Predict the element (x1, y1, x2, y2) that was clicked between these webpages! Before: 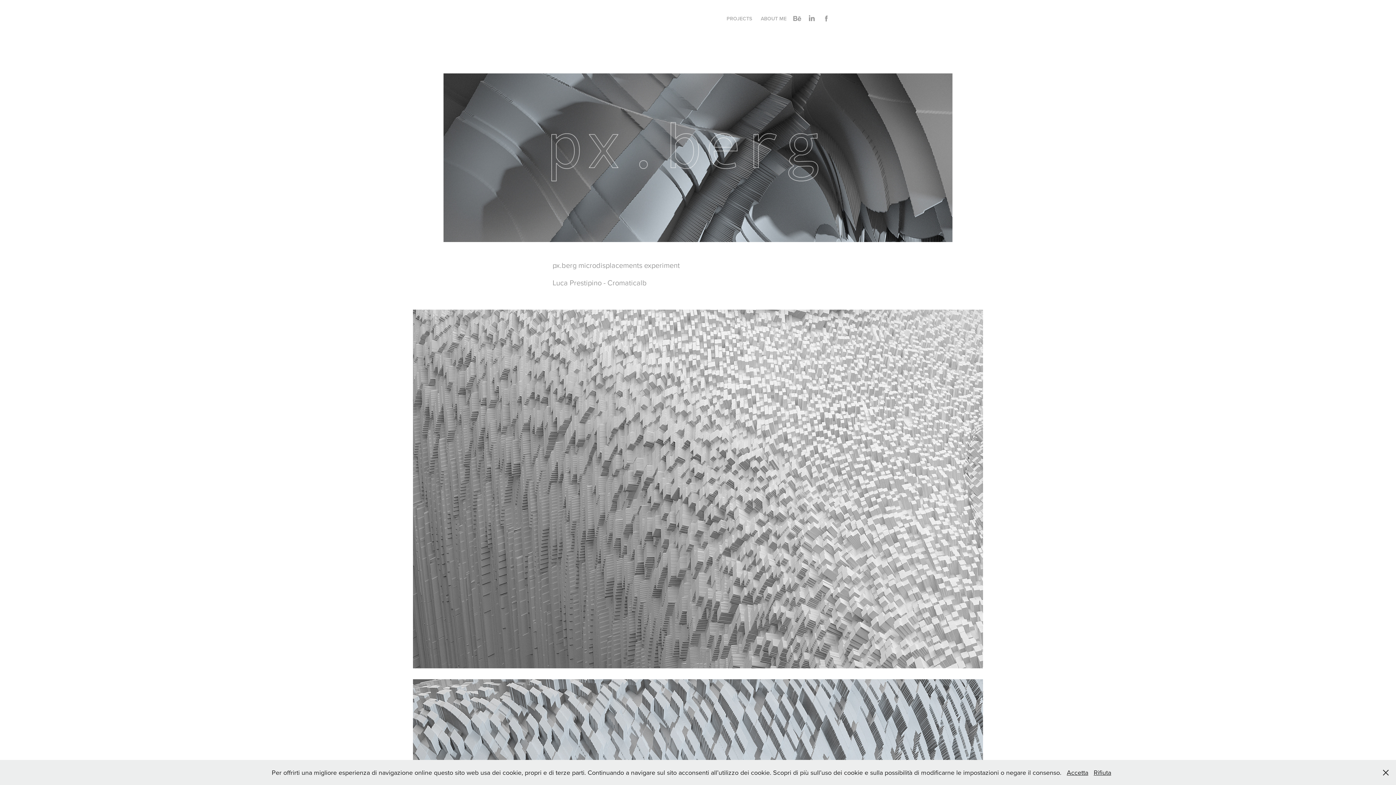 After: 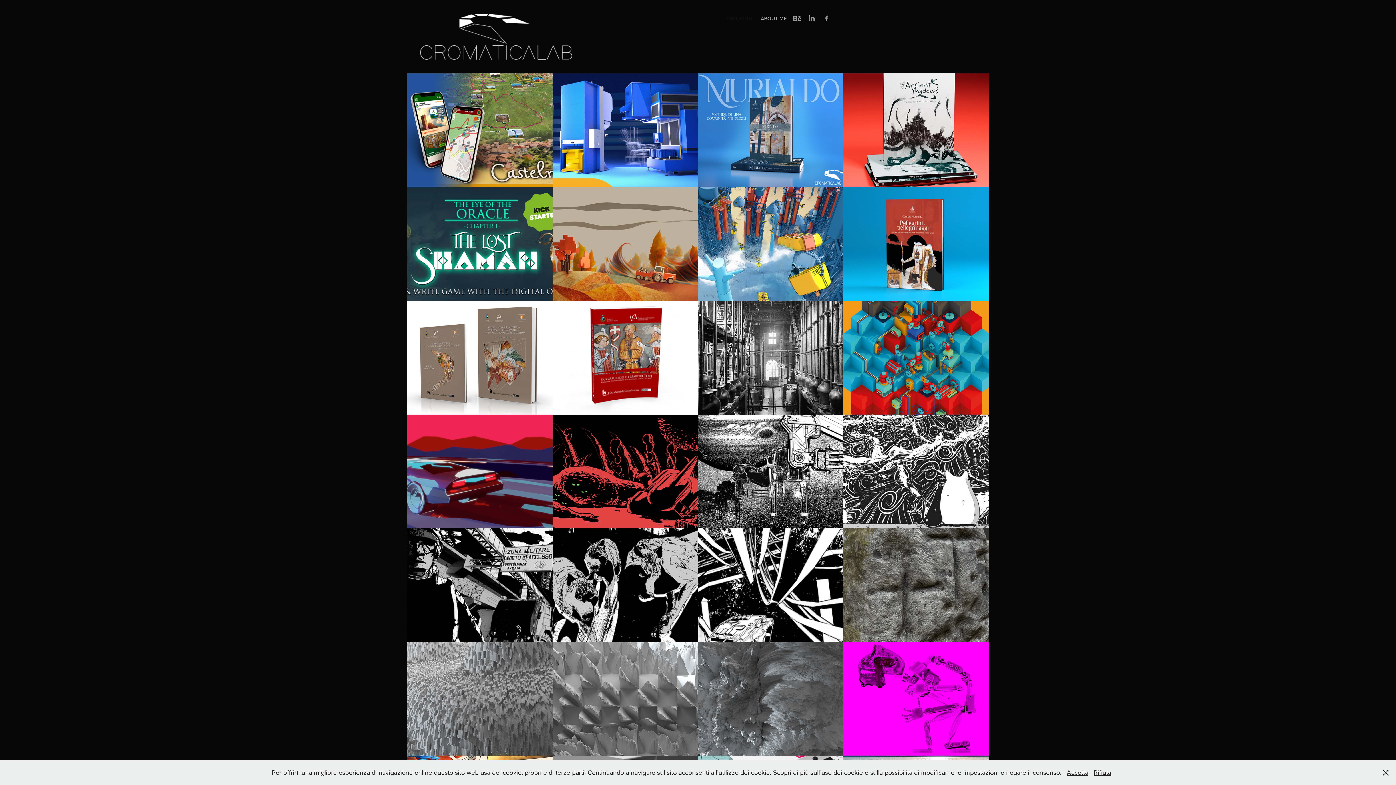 Action: label: PROJECTS bbox: (726, 14, 752, 22)